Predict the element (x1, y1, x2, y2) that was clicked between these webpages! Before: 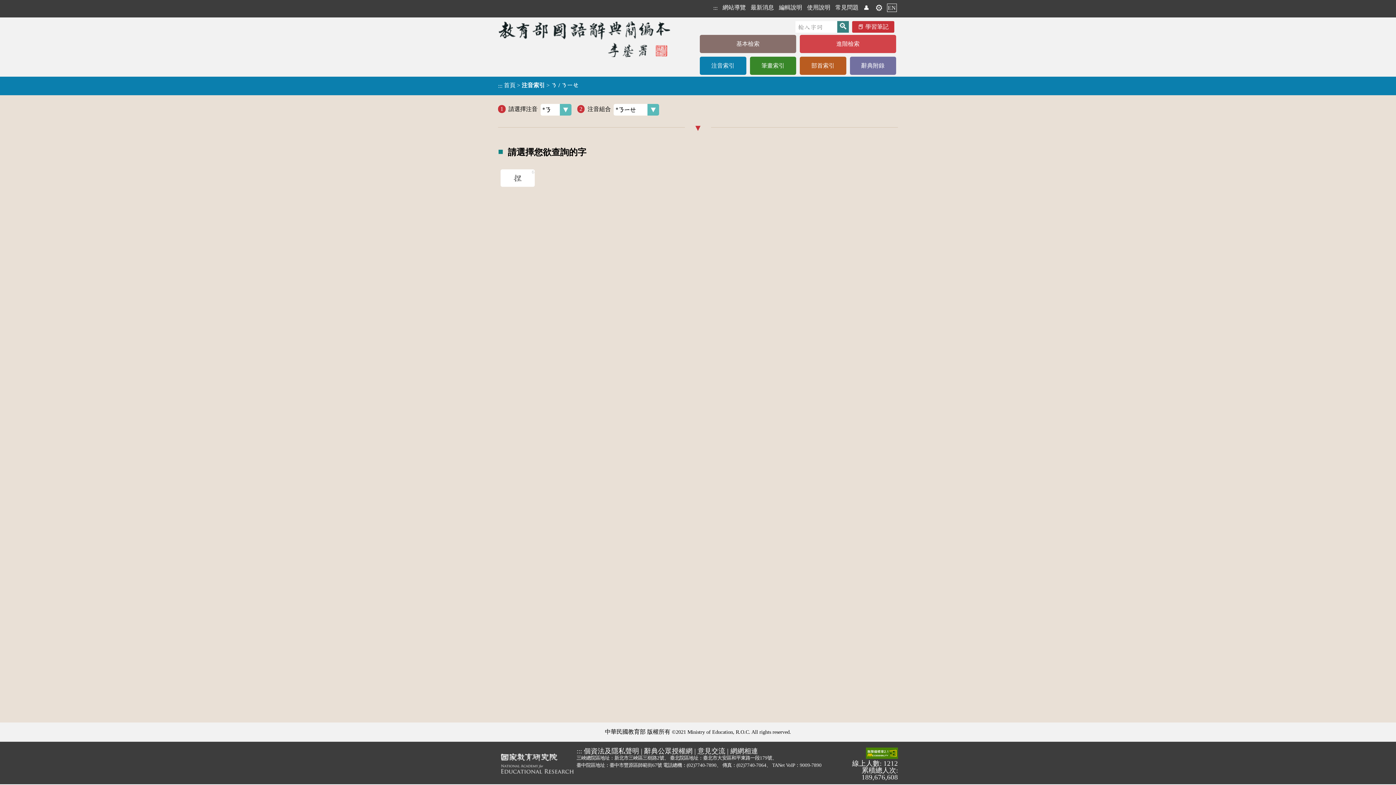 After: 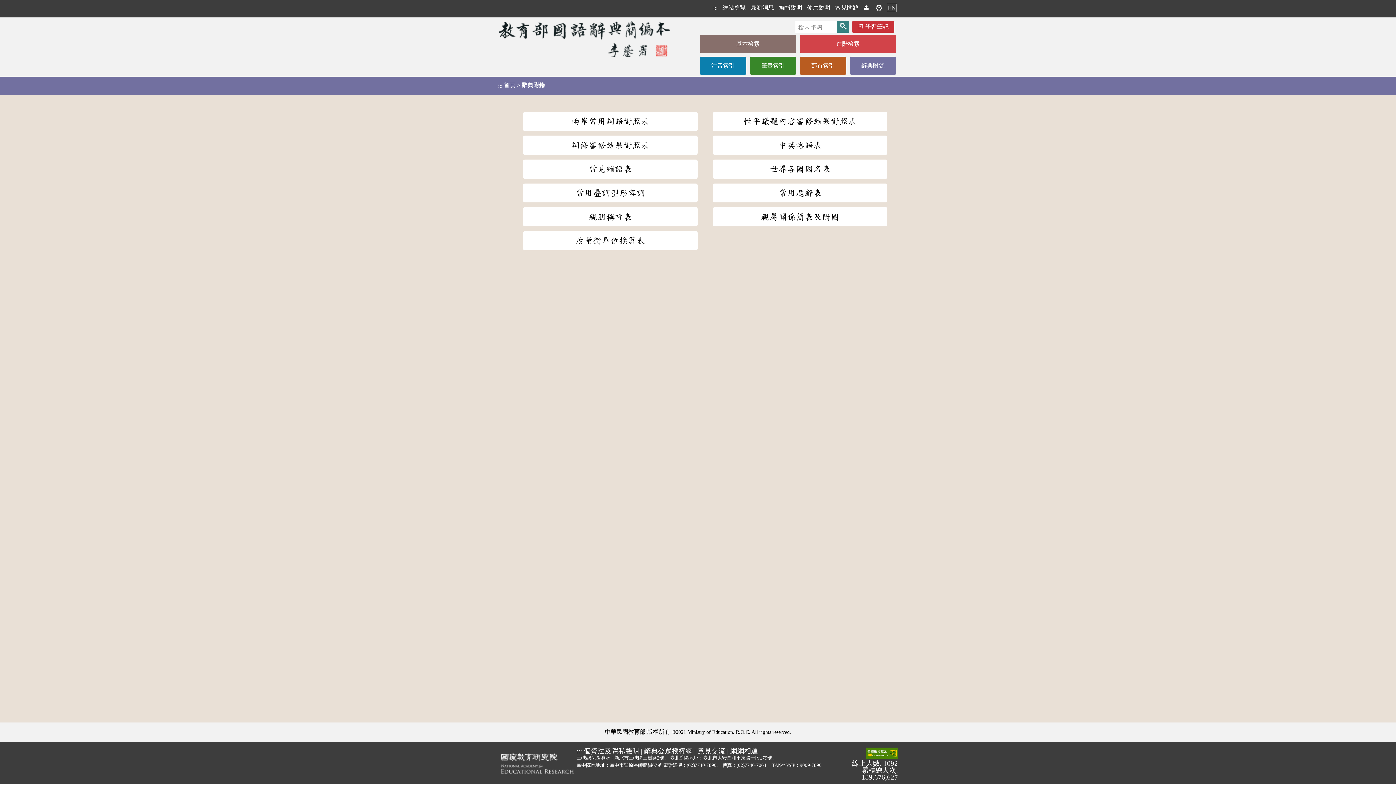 Action: label: 辭典附錄 bbox: (850, 56, 896, 74)